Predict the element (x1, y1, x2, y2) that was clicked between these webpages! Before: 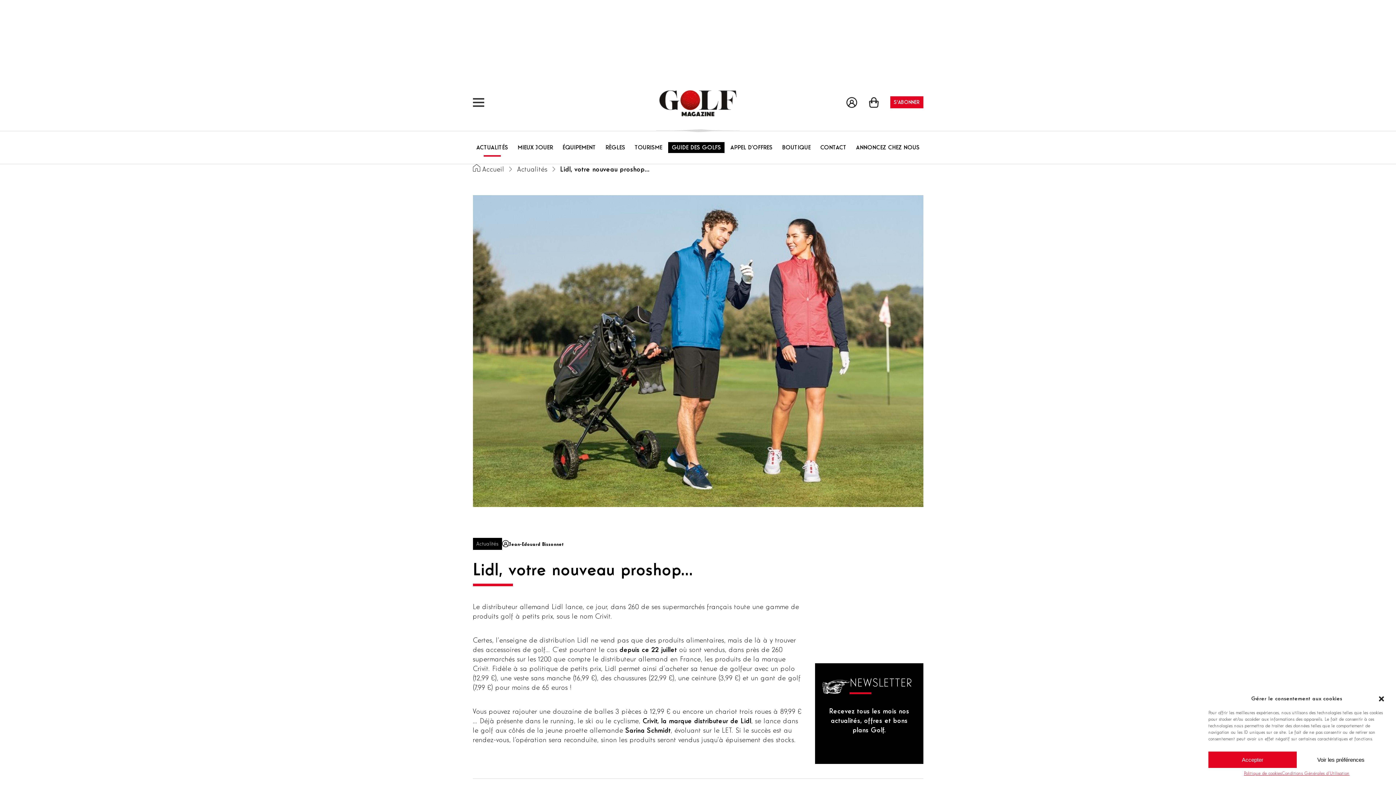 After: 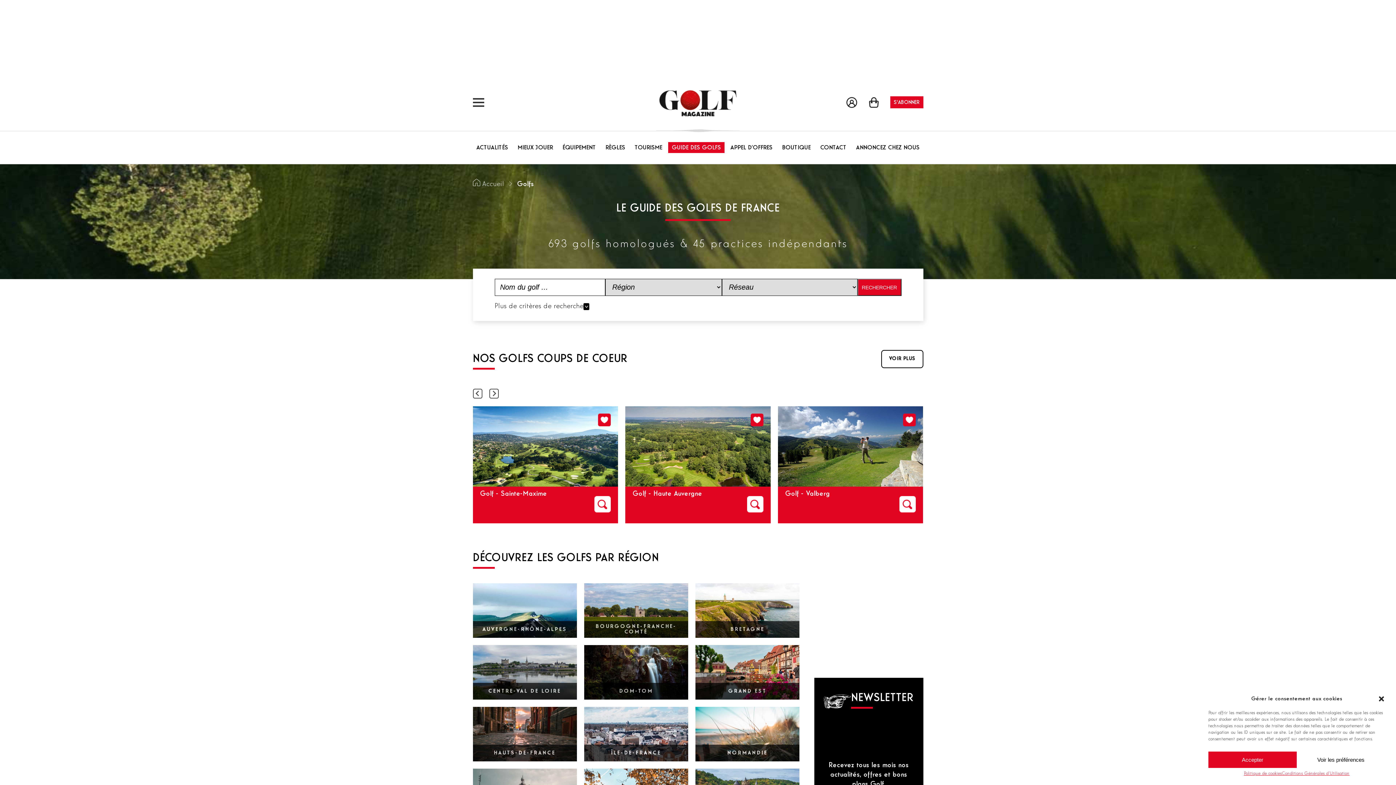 Action: label: GUIDE DES GOLFS bbox: (668, 142, 724, 153)